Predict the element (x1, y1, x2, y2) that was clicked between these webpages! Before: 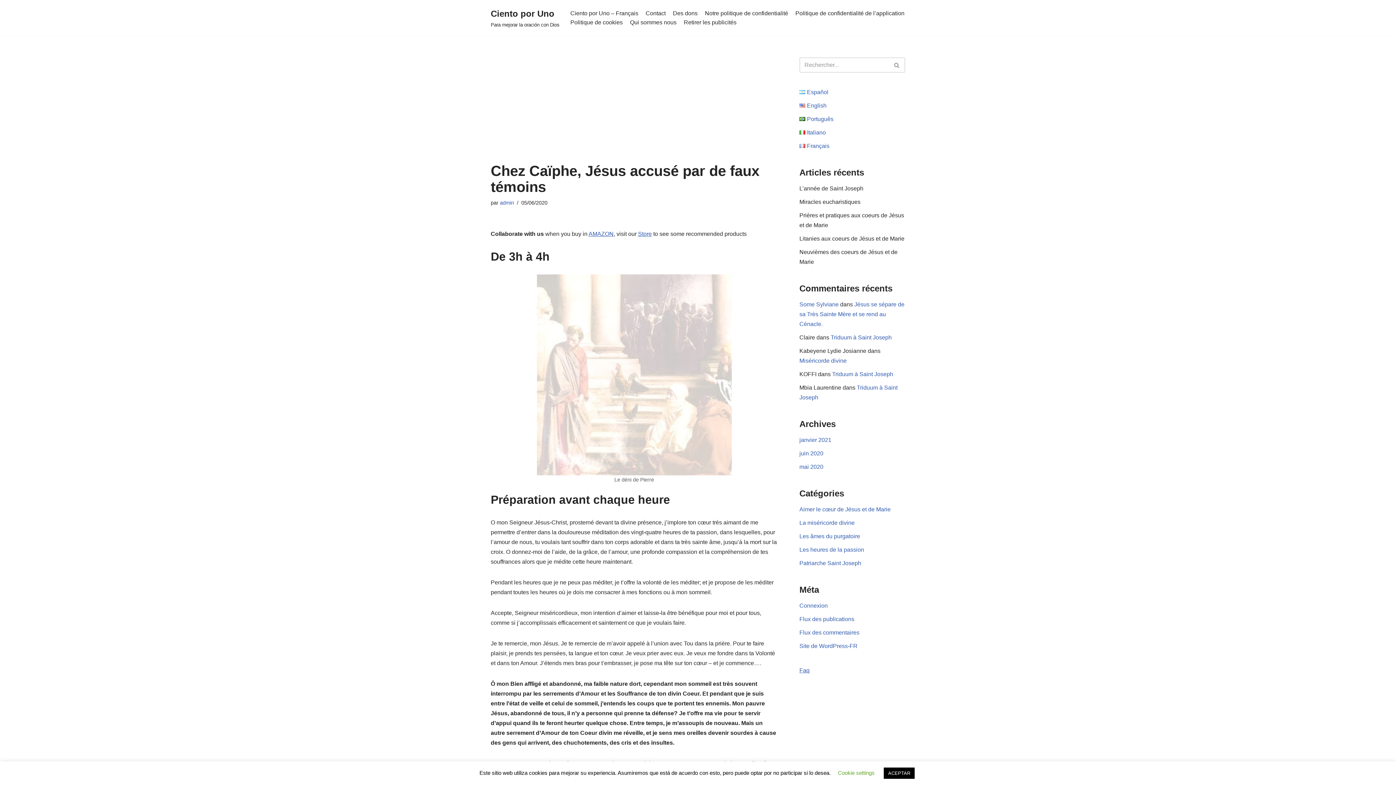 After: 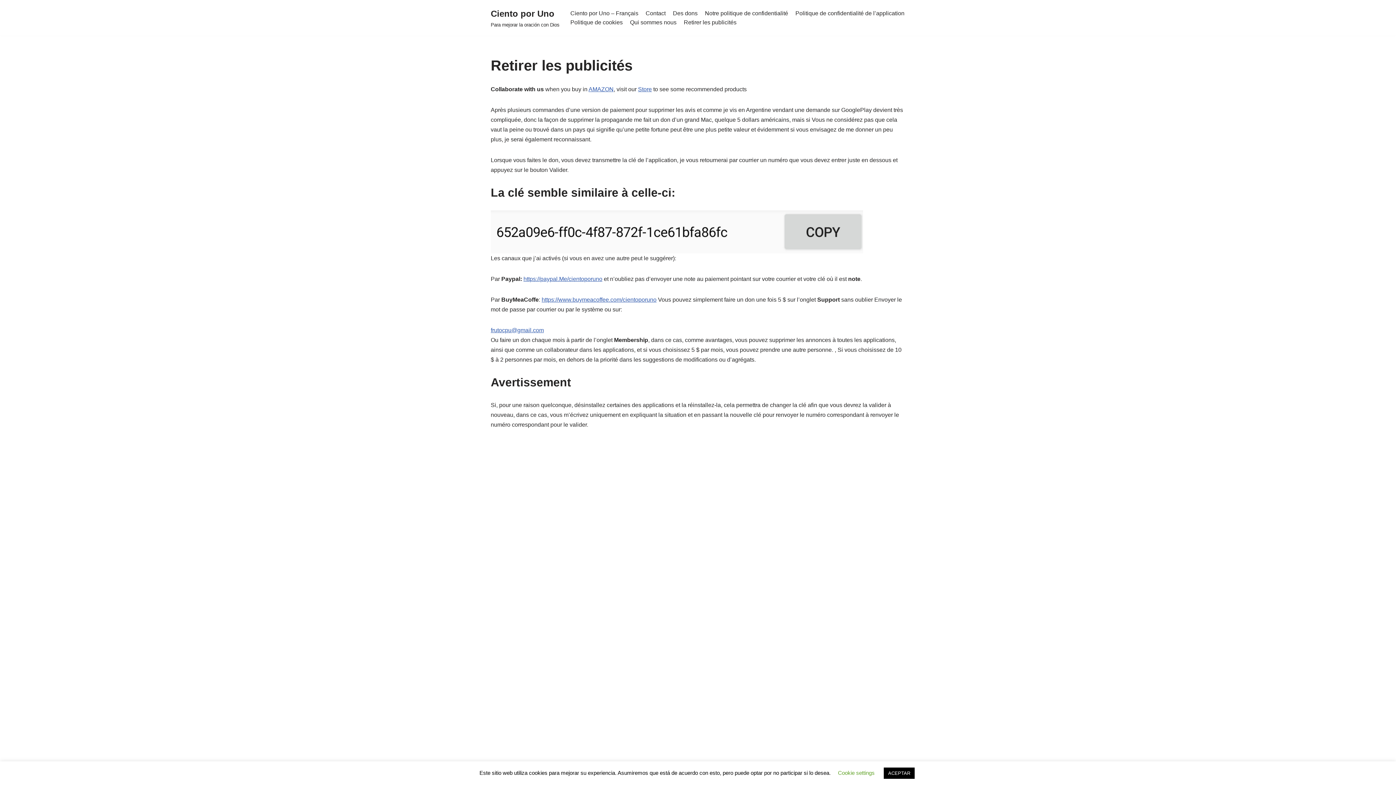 Action: bbox: (684, 17, 736, 26) label: Retirer les publicités